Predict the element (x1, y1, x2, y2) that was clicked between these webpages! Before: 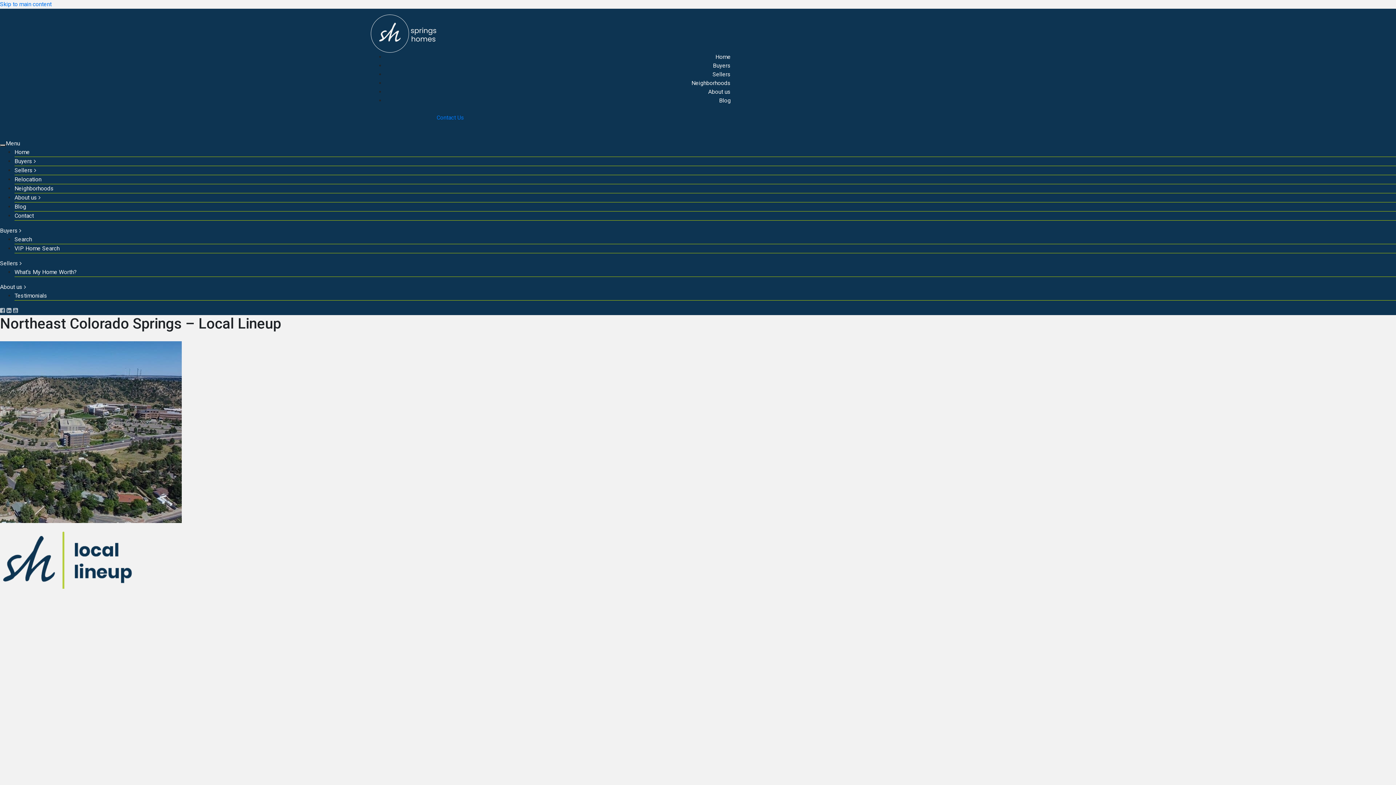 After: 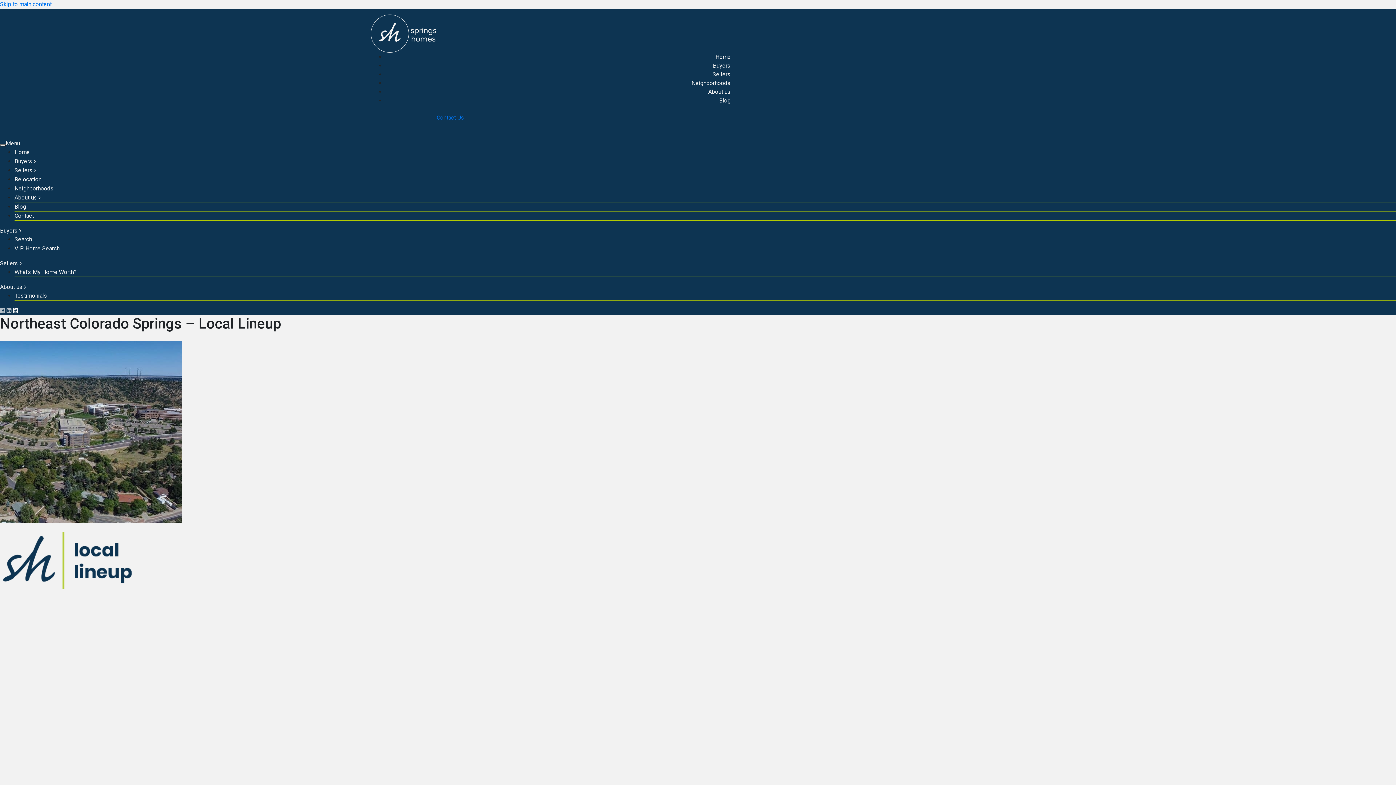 Action: bbox: (13, 307, 18, 314) label: Youtube